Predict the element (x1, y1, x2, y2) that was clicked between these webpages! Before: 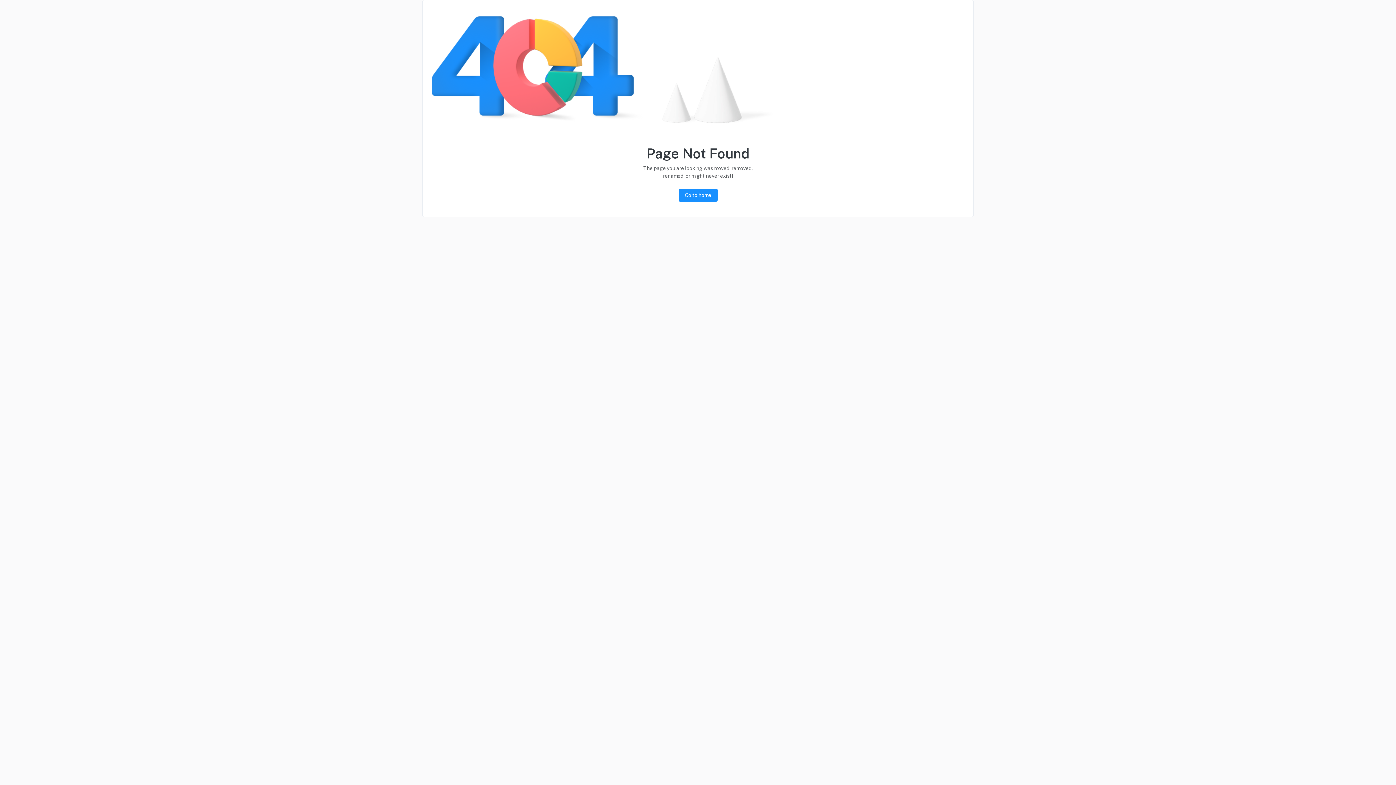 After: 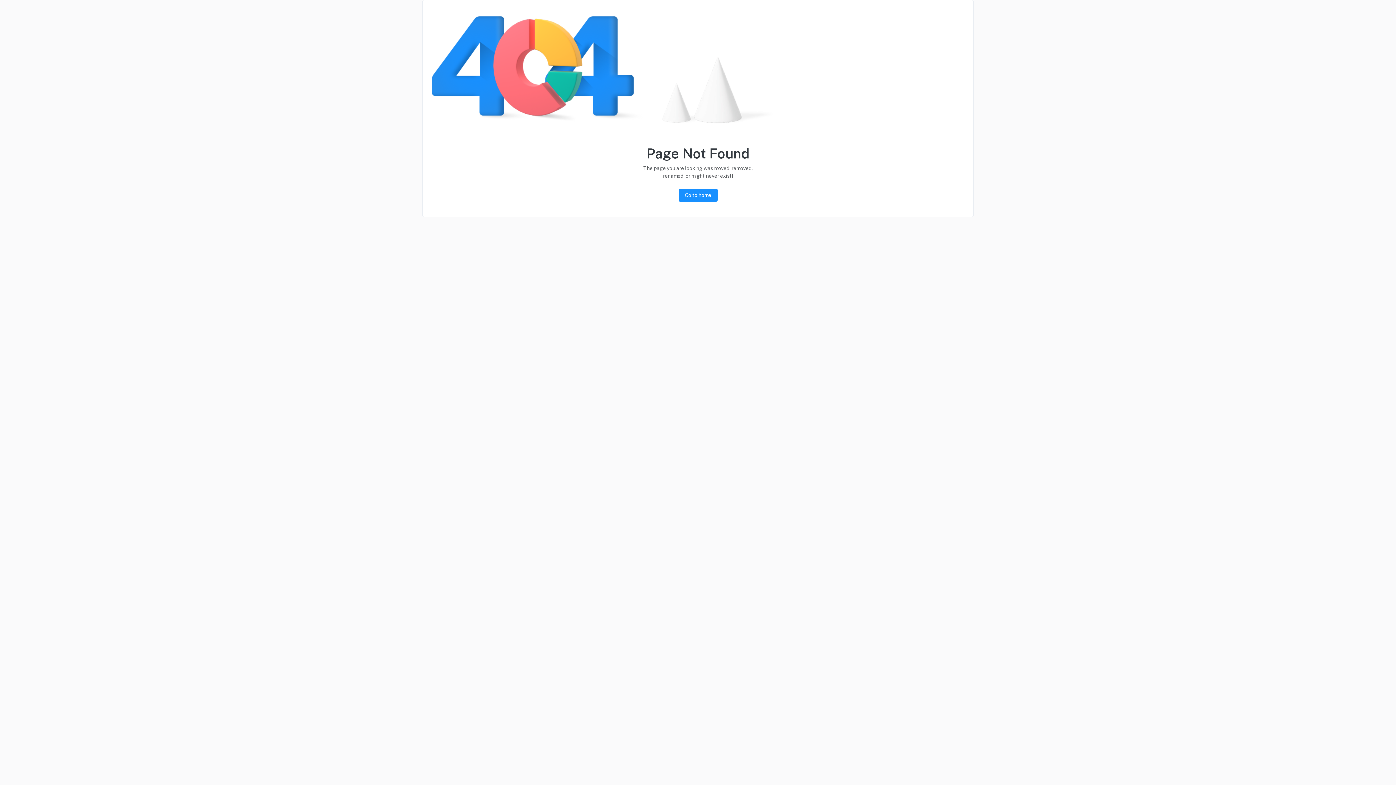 Action: label: Go to home bbox: (678, 188, 717, 201)